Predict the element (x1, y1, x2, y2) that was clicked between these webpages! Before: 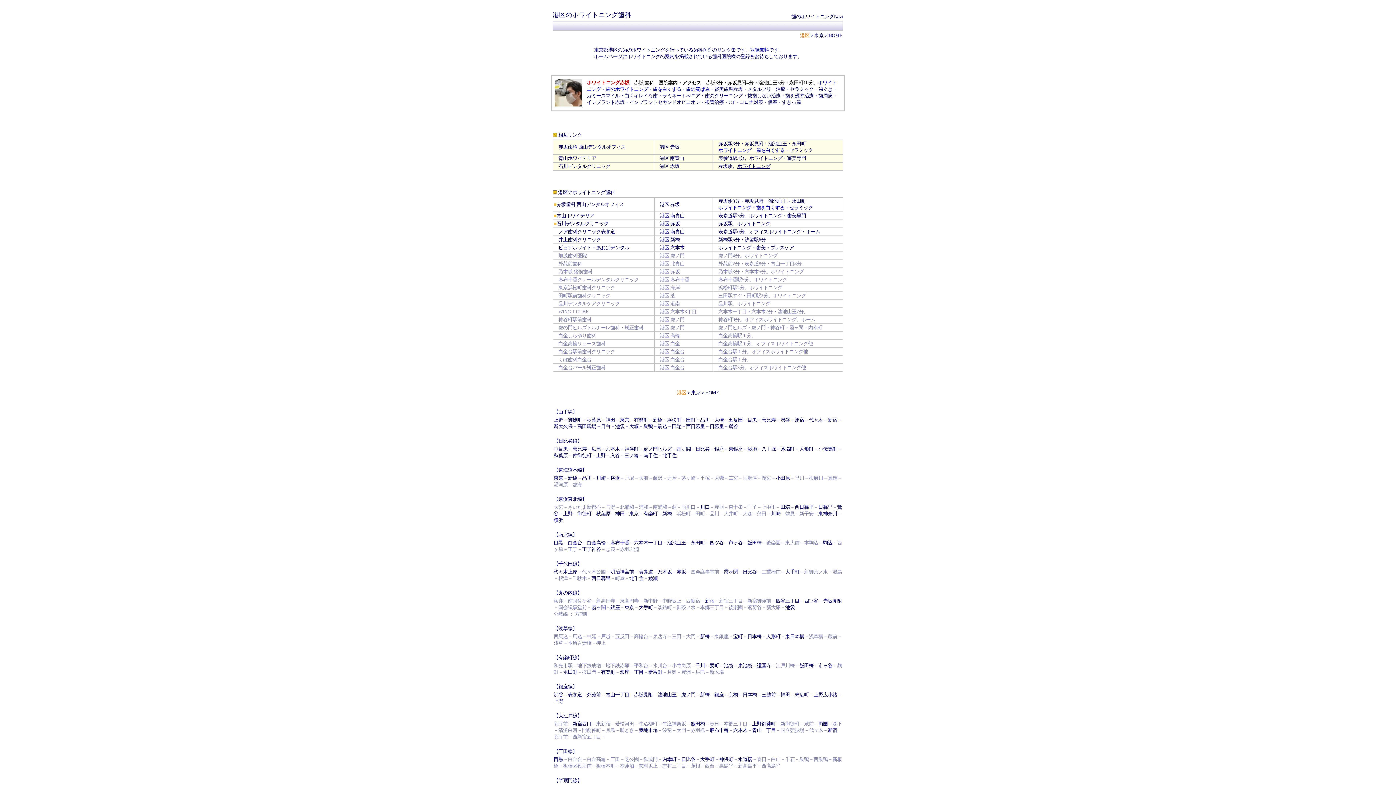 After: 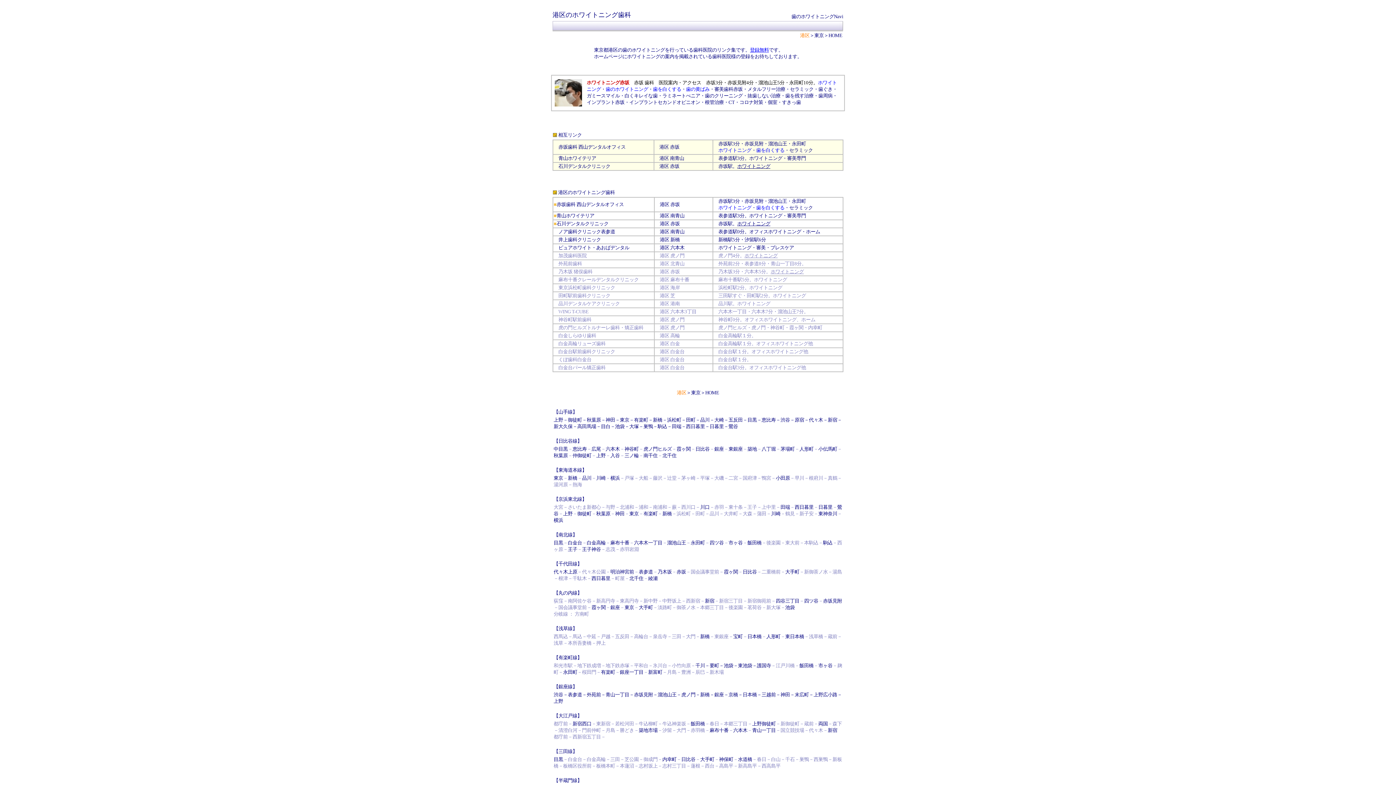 Action: bbox: (770, 269, 804, 274) label: ホワイトニング